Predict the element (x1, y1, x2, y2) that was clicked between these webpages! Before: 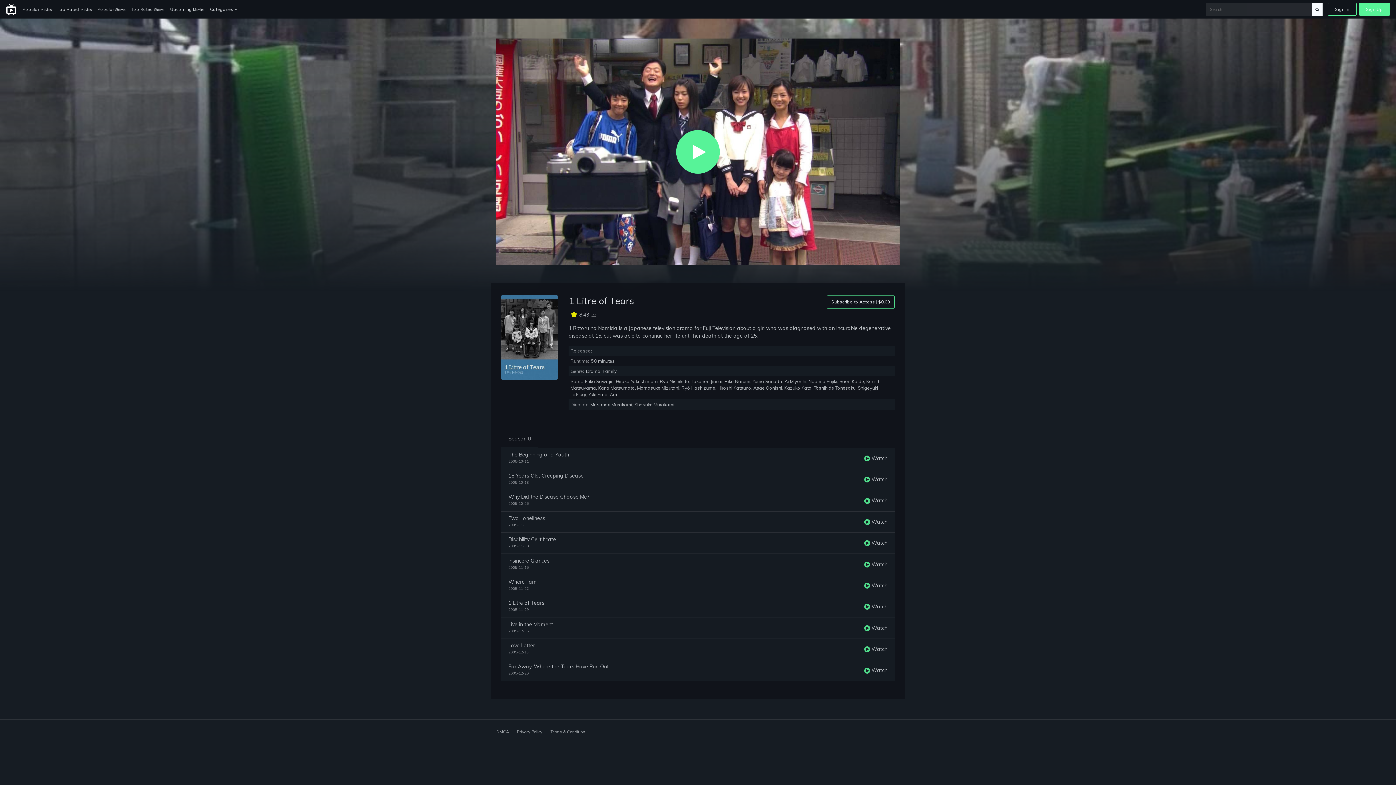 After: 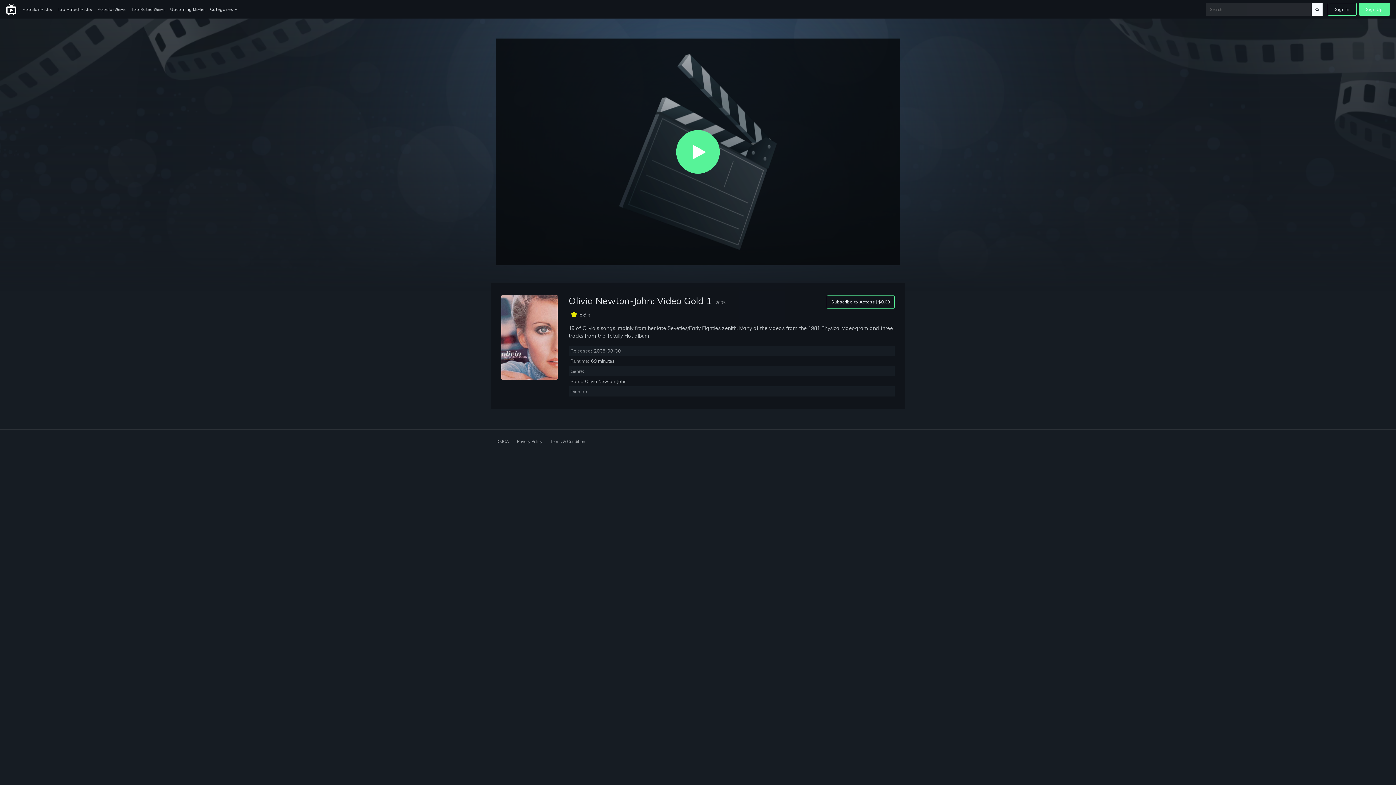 Action: bbox: (864, 455, 887, 461) label:  Watch